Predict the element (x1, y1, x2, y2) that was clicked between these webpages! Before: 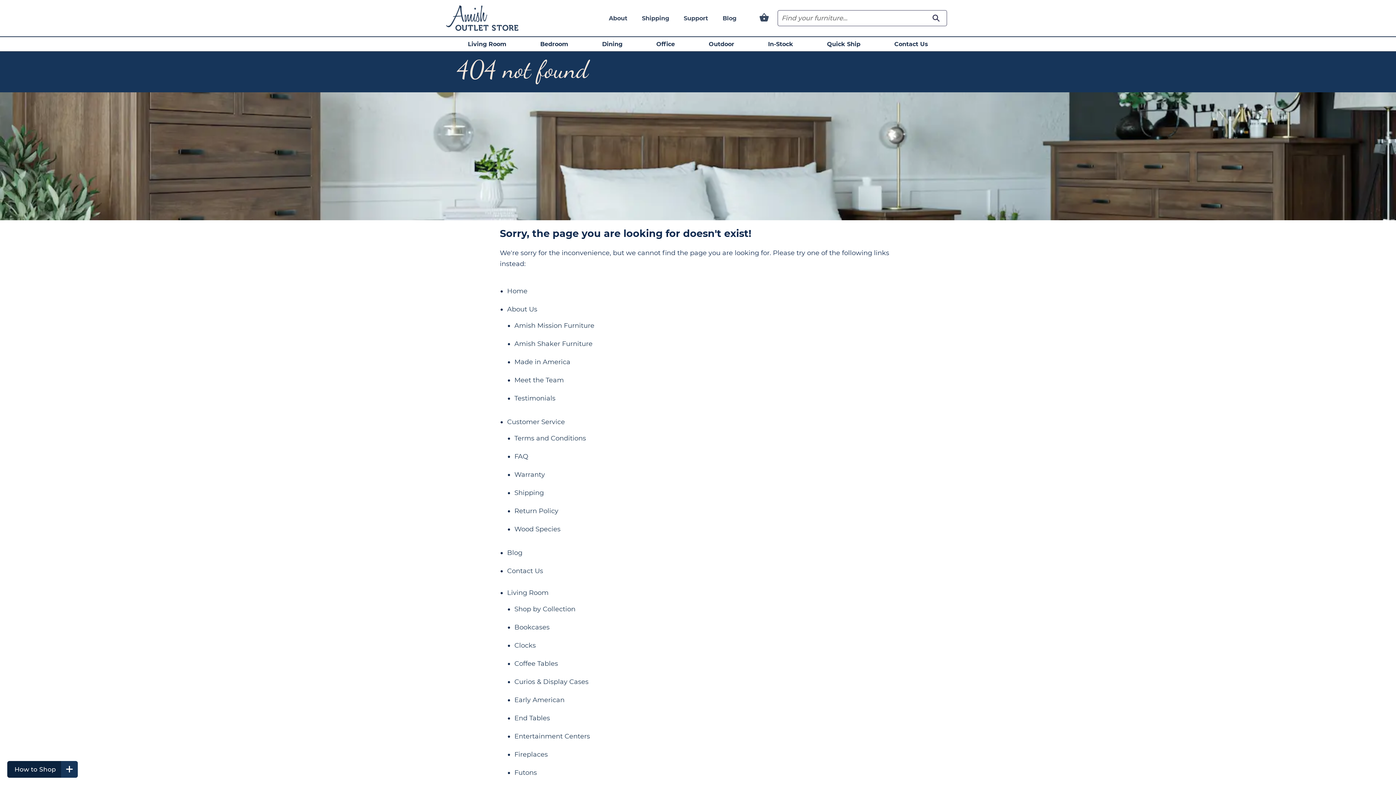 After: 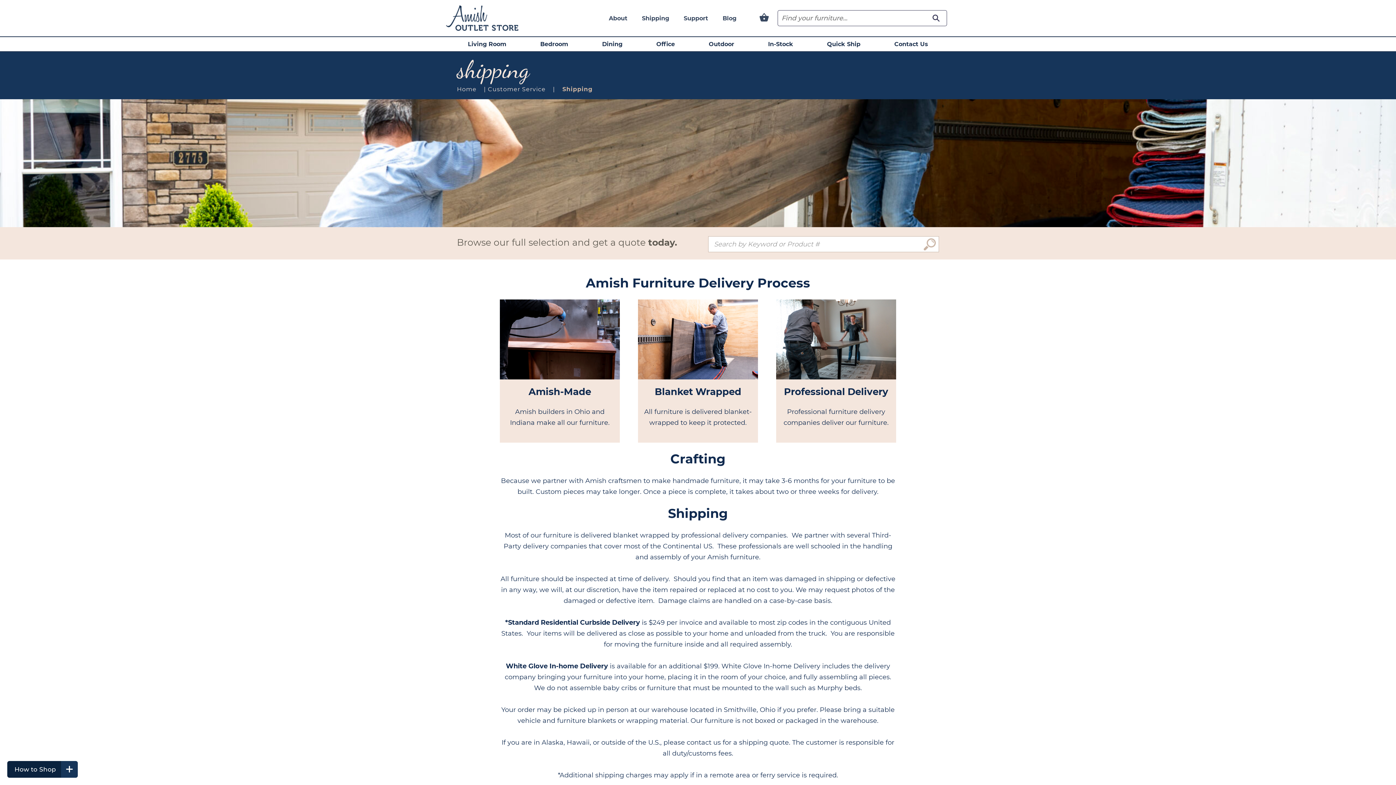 Action: label: Shipping bbox: (634, 12, 676, 23)